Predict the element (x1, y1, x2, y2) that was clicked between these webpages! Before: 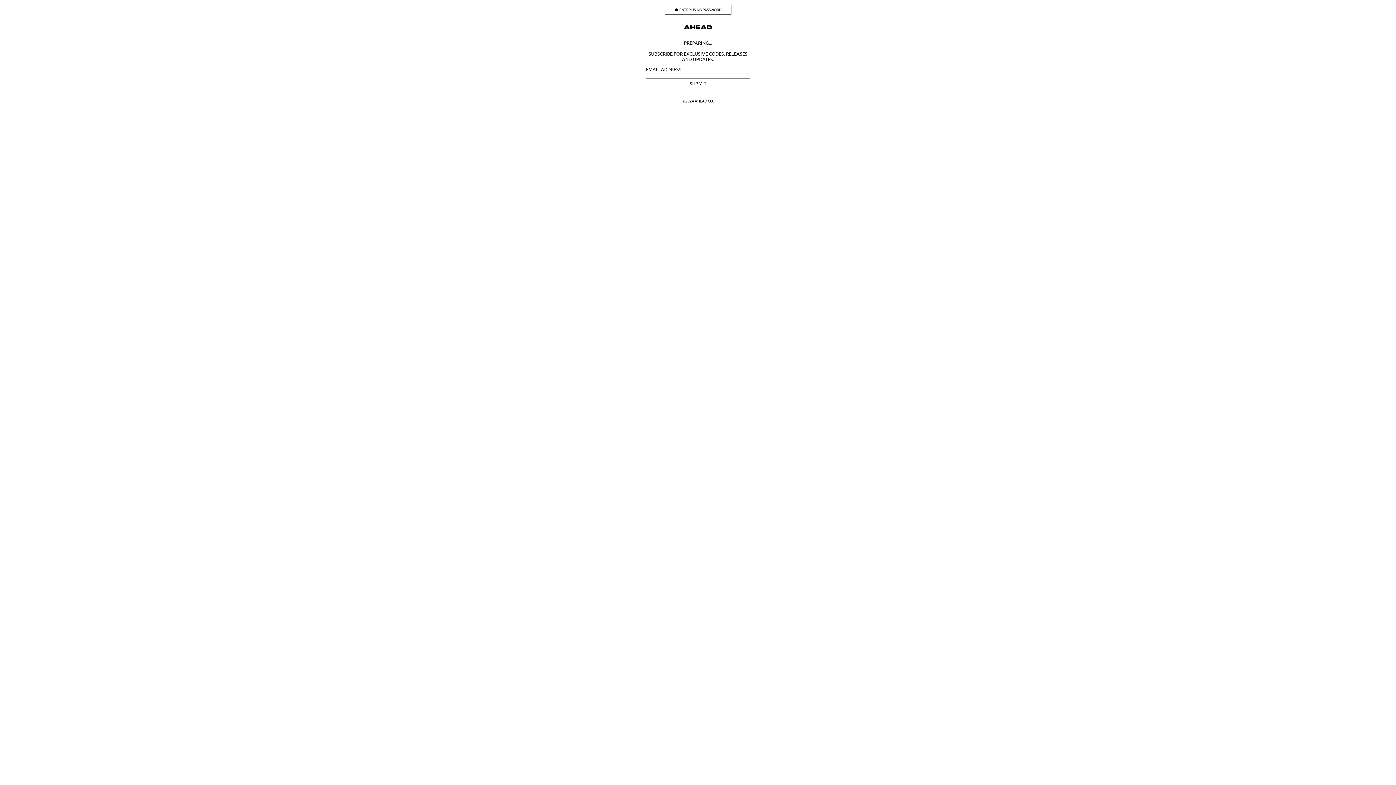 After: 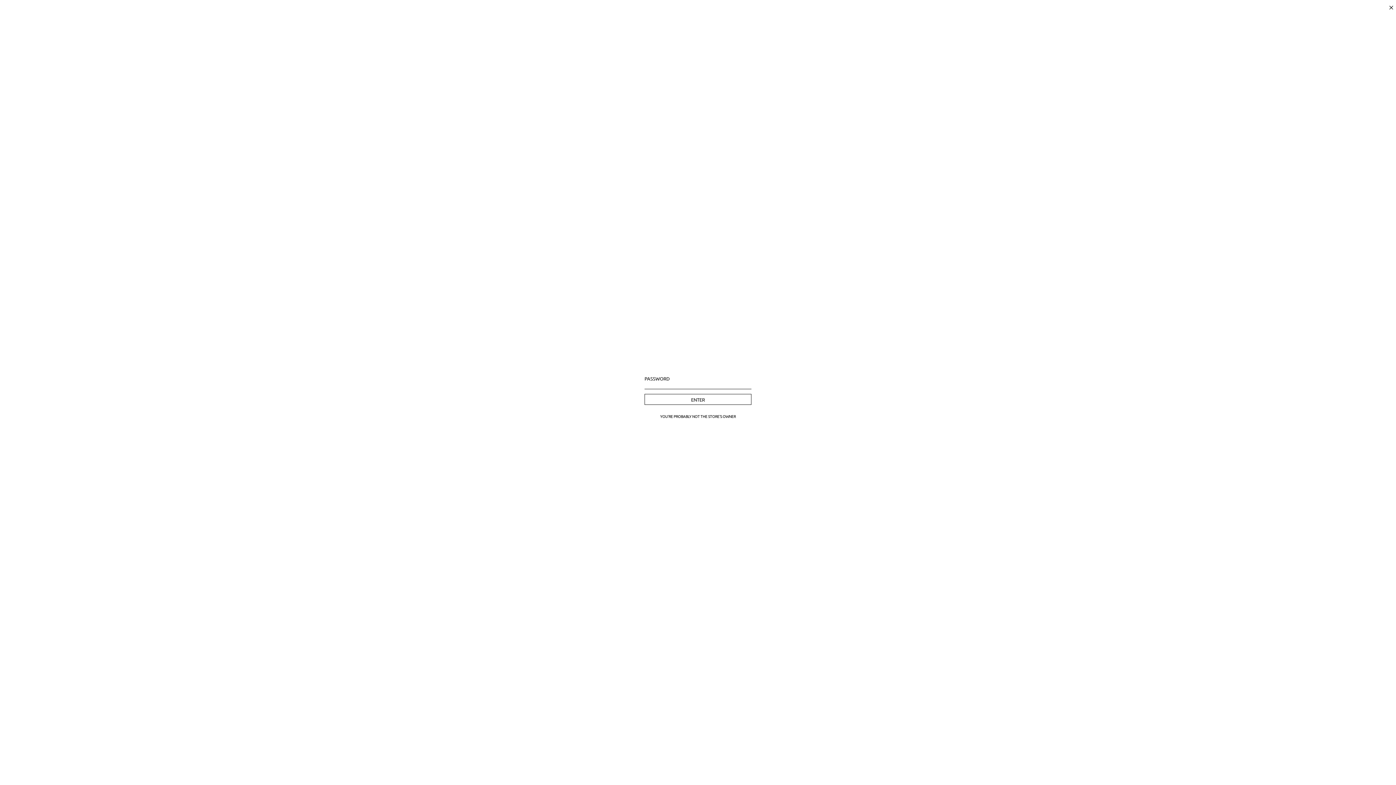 Action: bbox: (664, 4, 731, 14) label: ENTER USING PASSWORD